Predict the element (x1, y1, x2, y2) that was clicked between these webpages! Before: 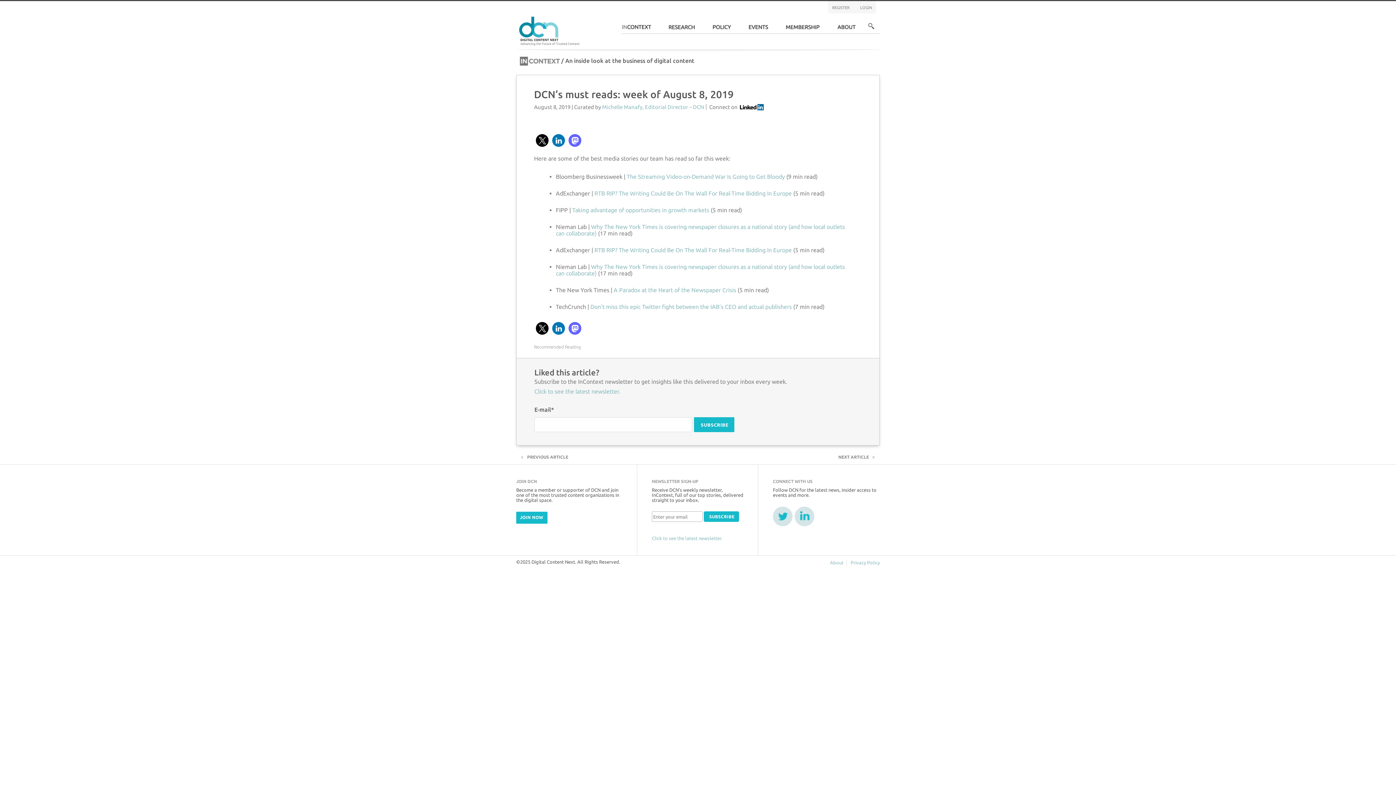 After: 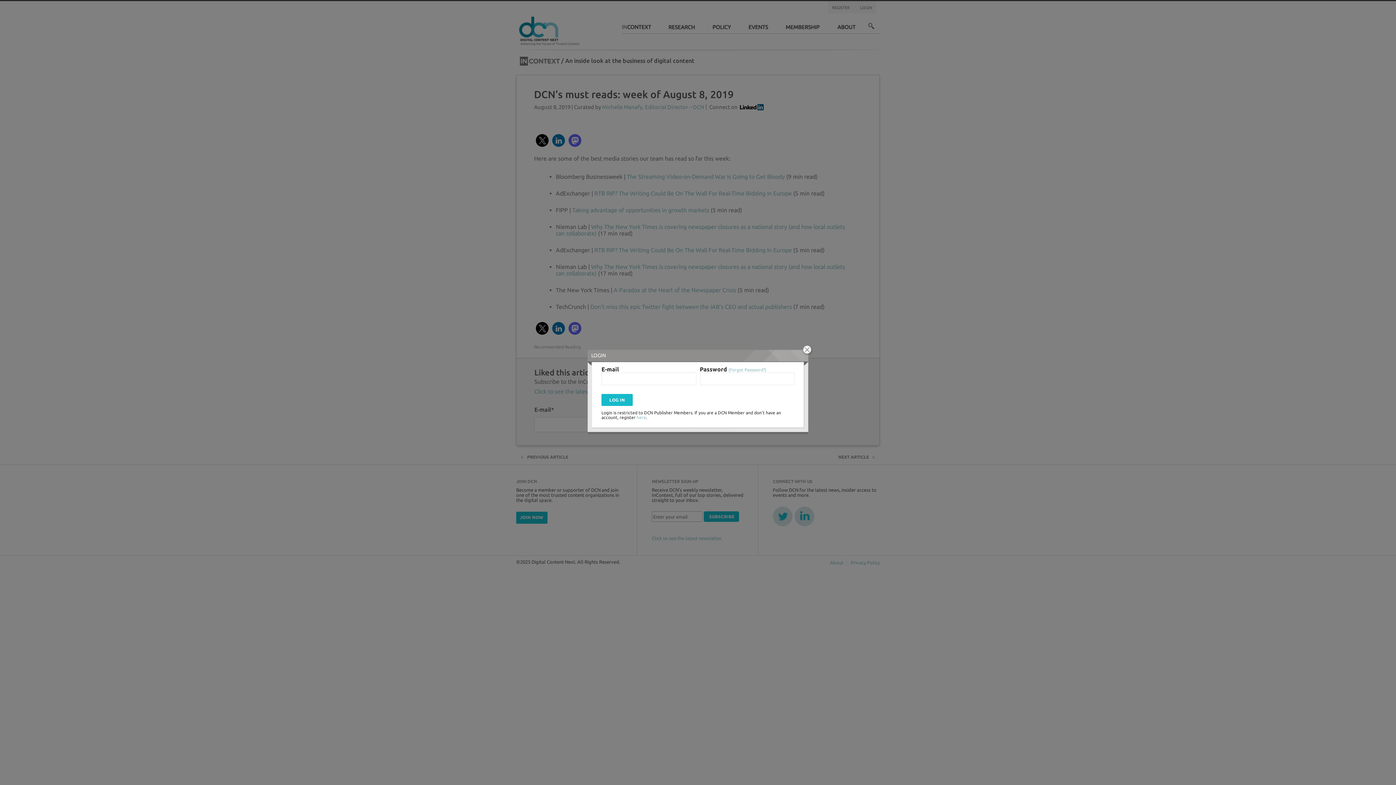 Action: label: LOGIN bbox: (860, 5, 872, 9)